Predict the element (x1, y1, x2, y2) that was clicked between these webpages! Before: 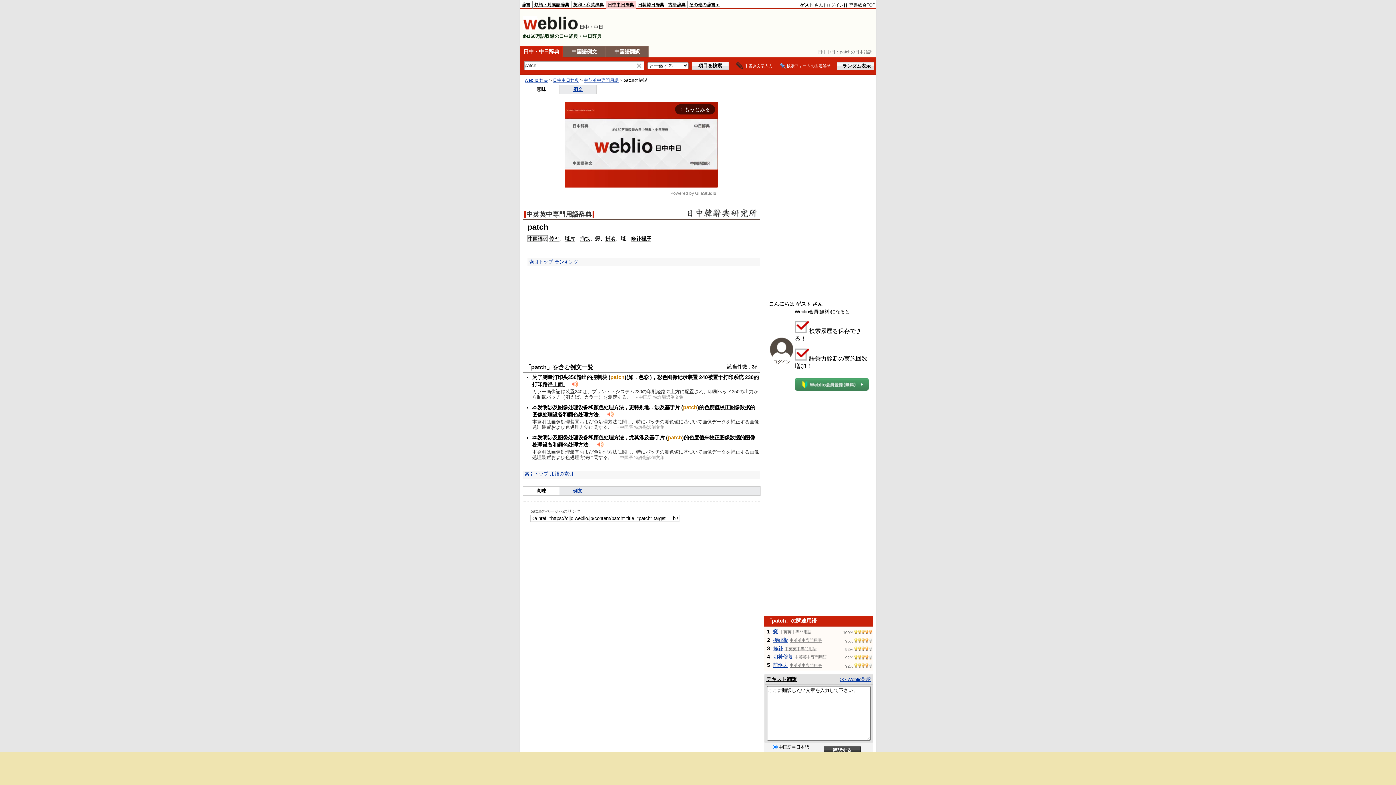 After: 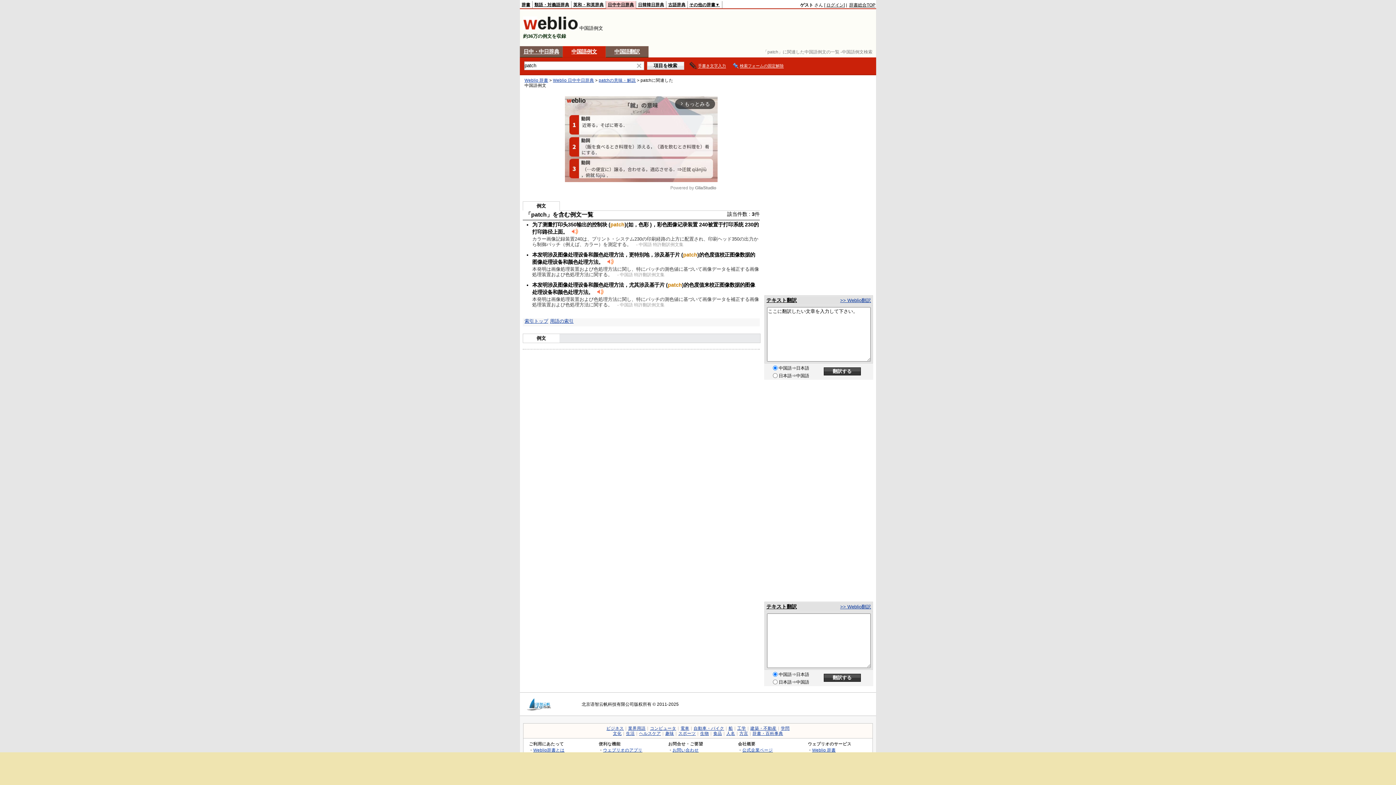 Action: bbox: (573, 488, 582, 493) label: 例文